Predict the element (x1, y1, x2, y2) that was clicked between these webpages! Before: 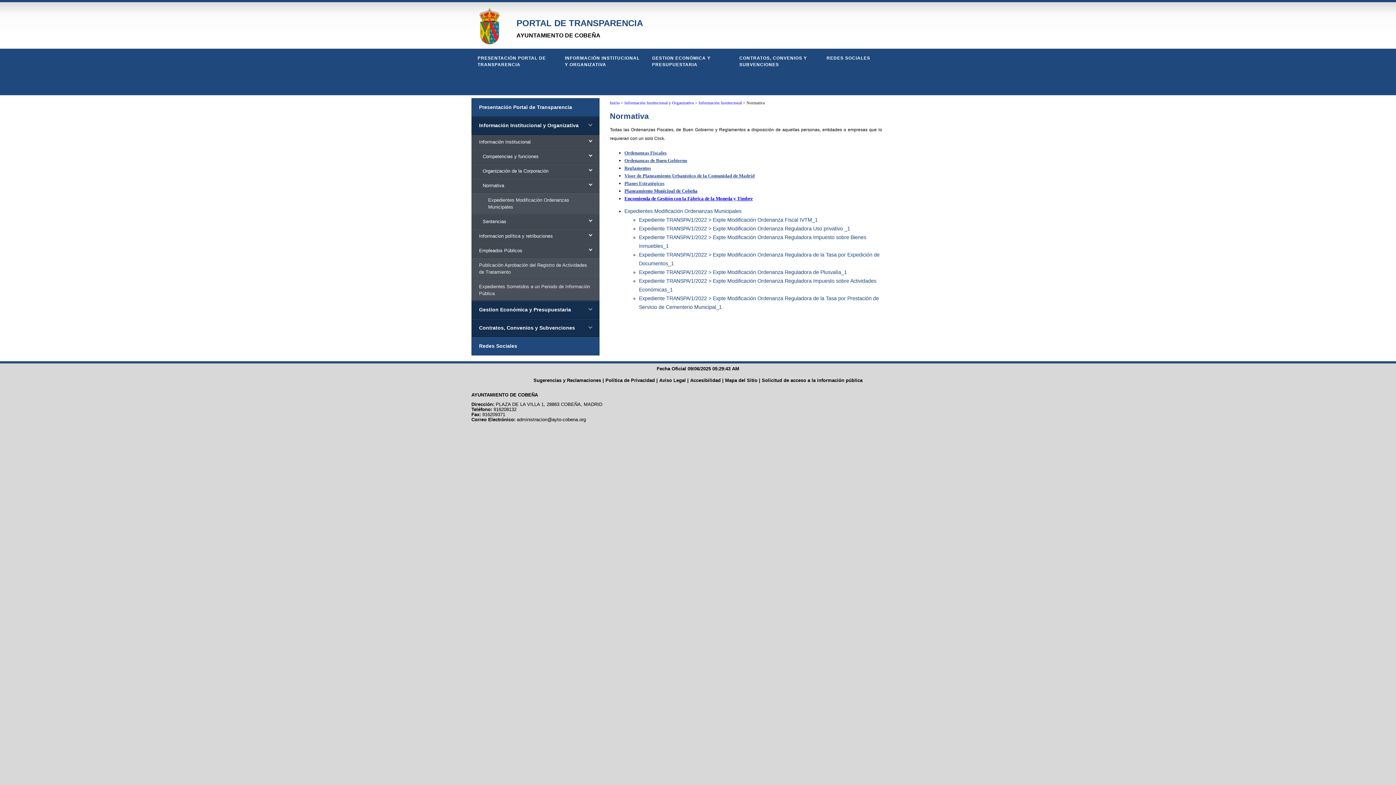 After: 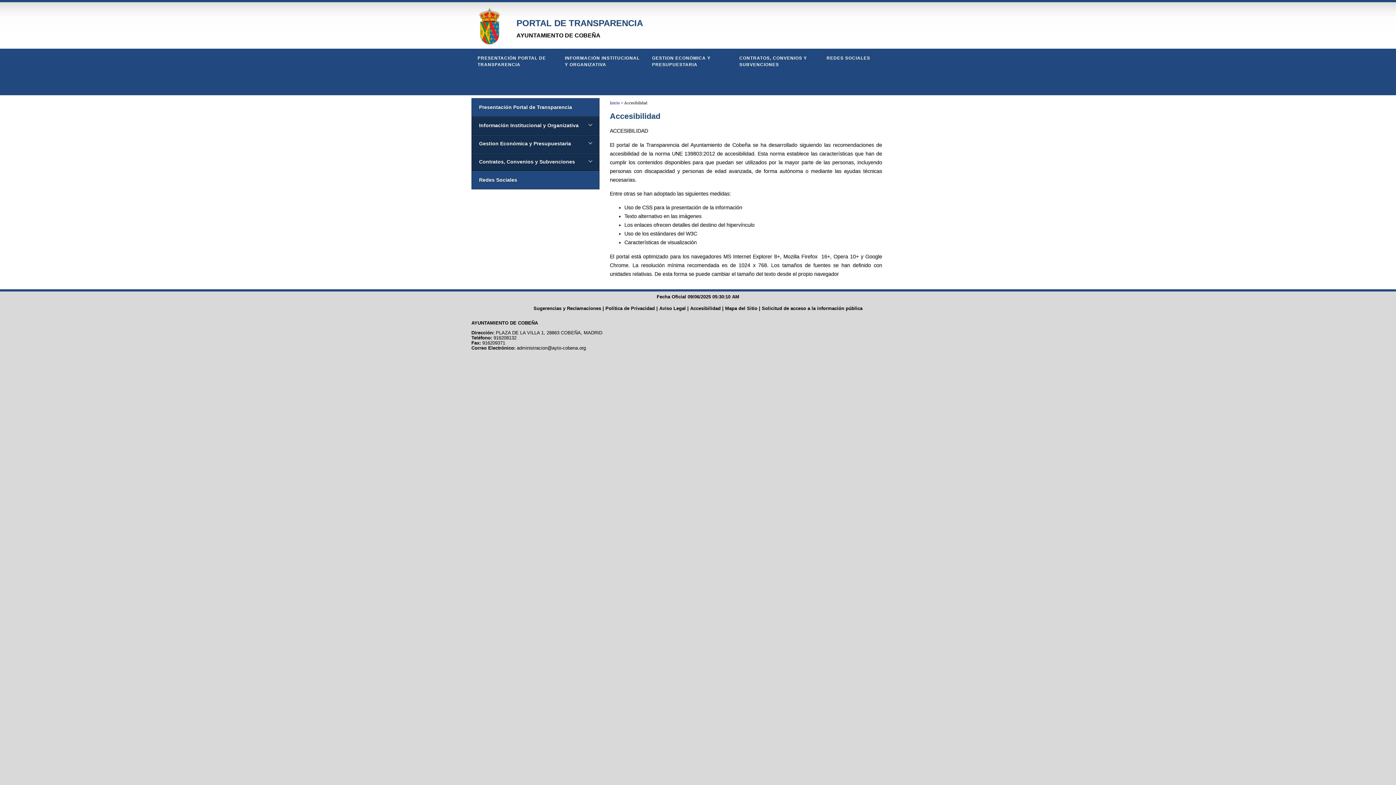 Action: bbox: (690, 377, 720, 383) label: Accesibilidad